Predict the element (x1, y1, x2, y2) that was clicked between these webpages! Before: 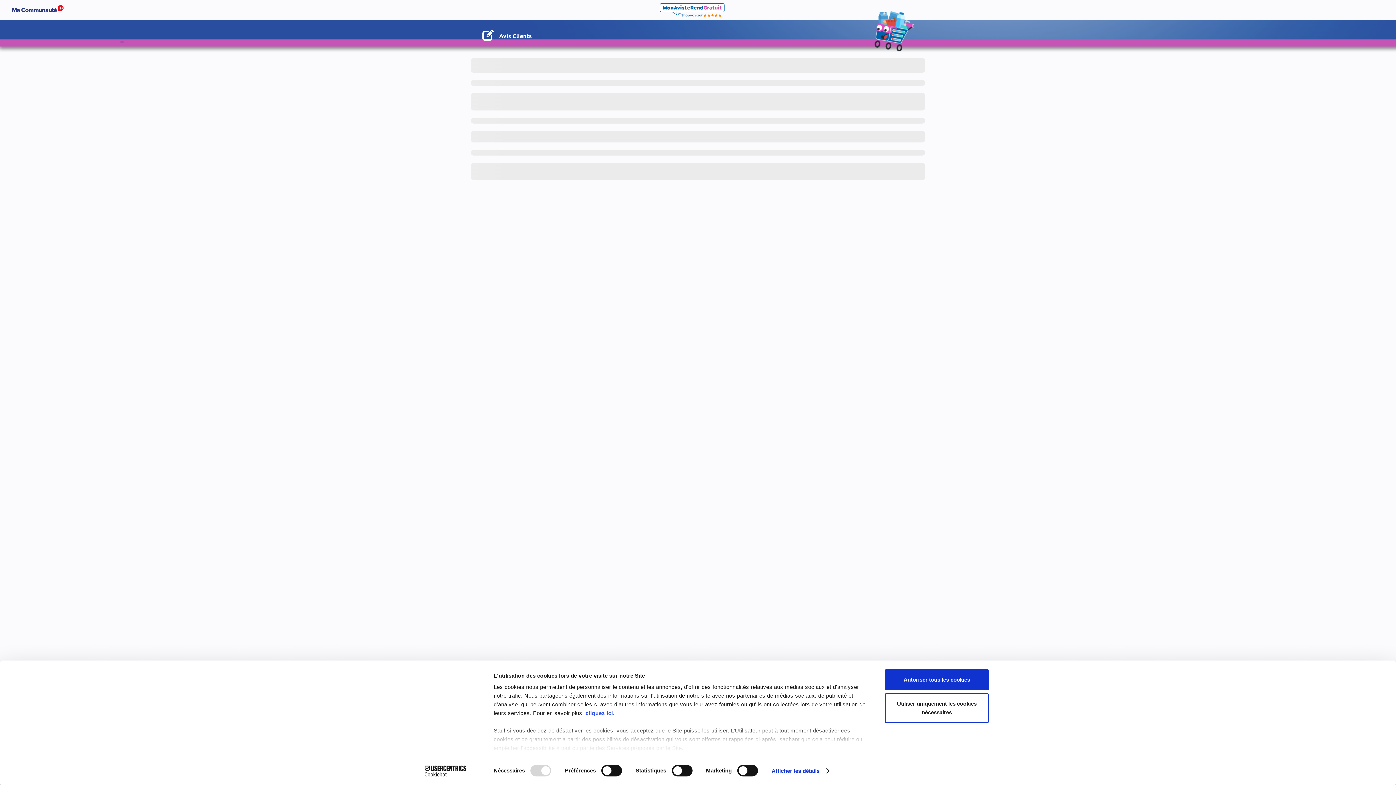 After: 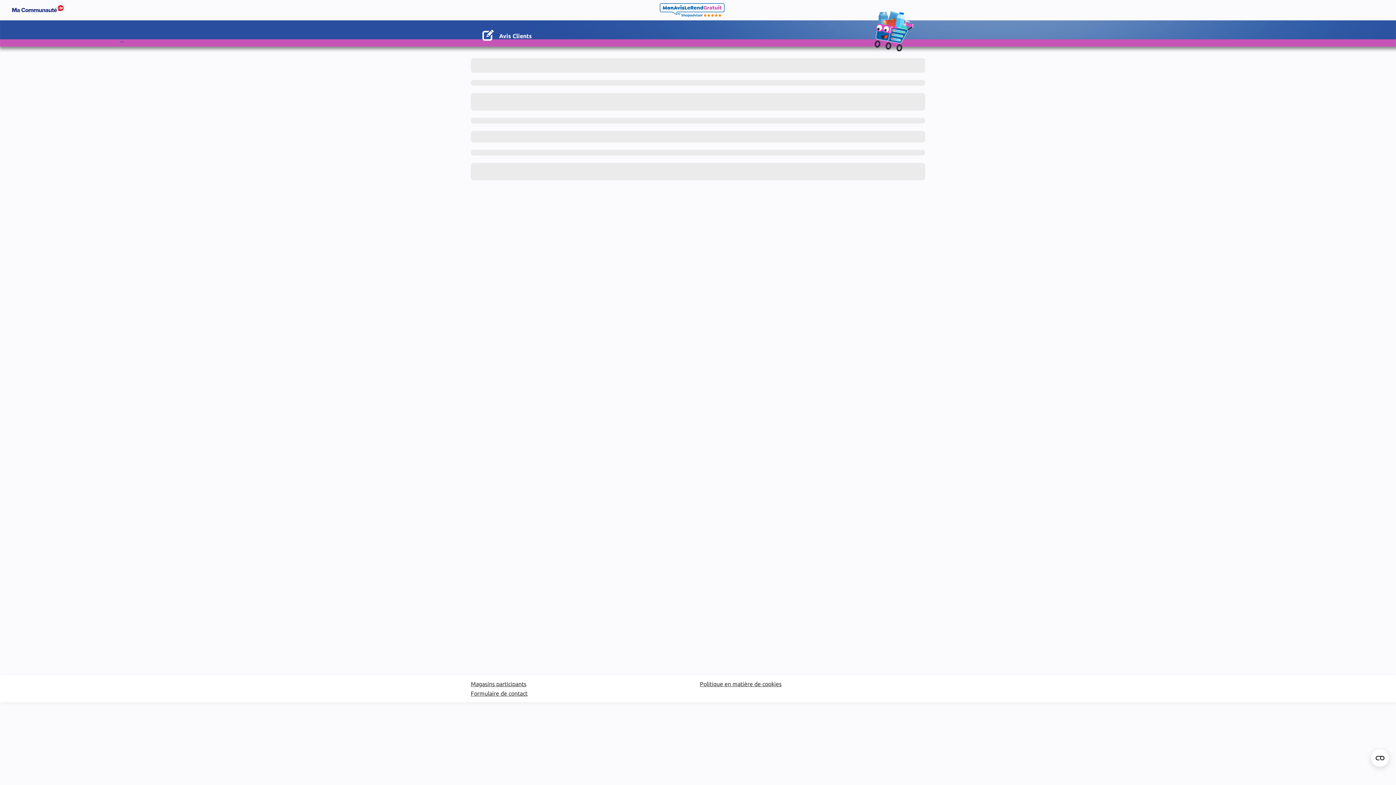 Action: label: Utiliser uniquement les cookies nécessaires bbox: (885, 693, 989, 723)